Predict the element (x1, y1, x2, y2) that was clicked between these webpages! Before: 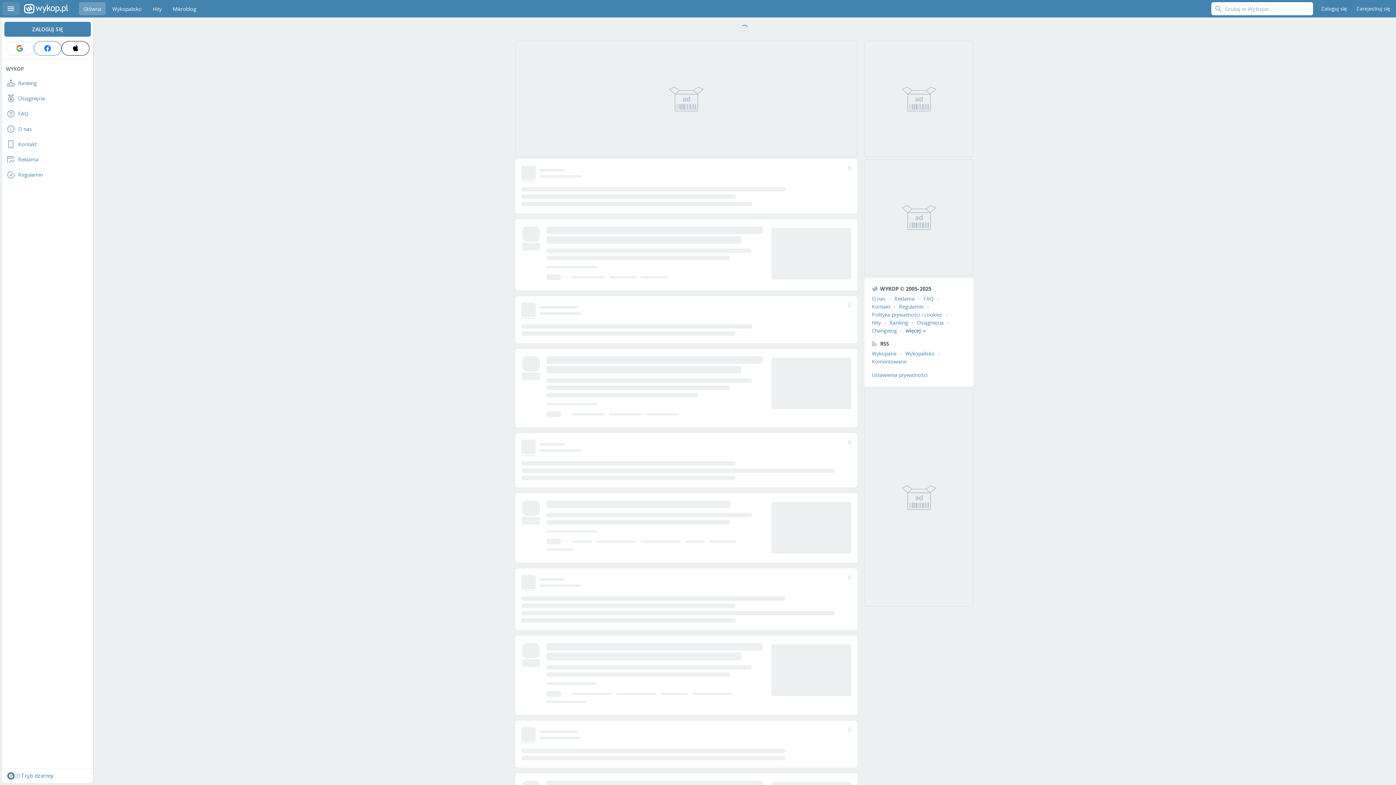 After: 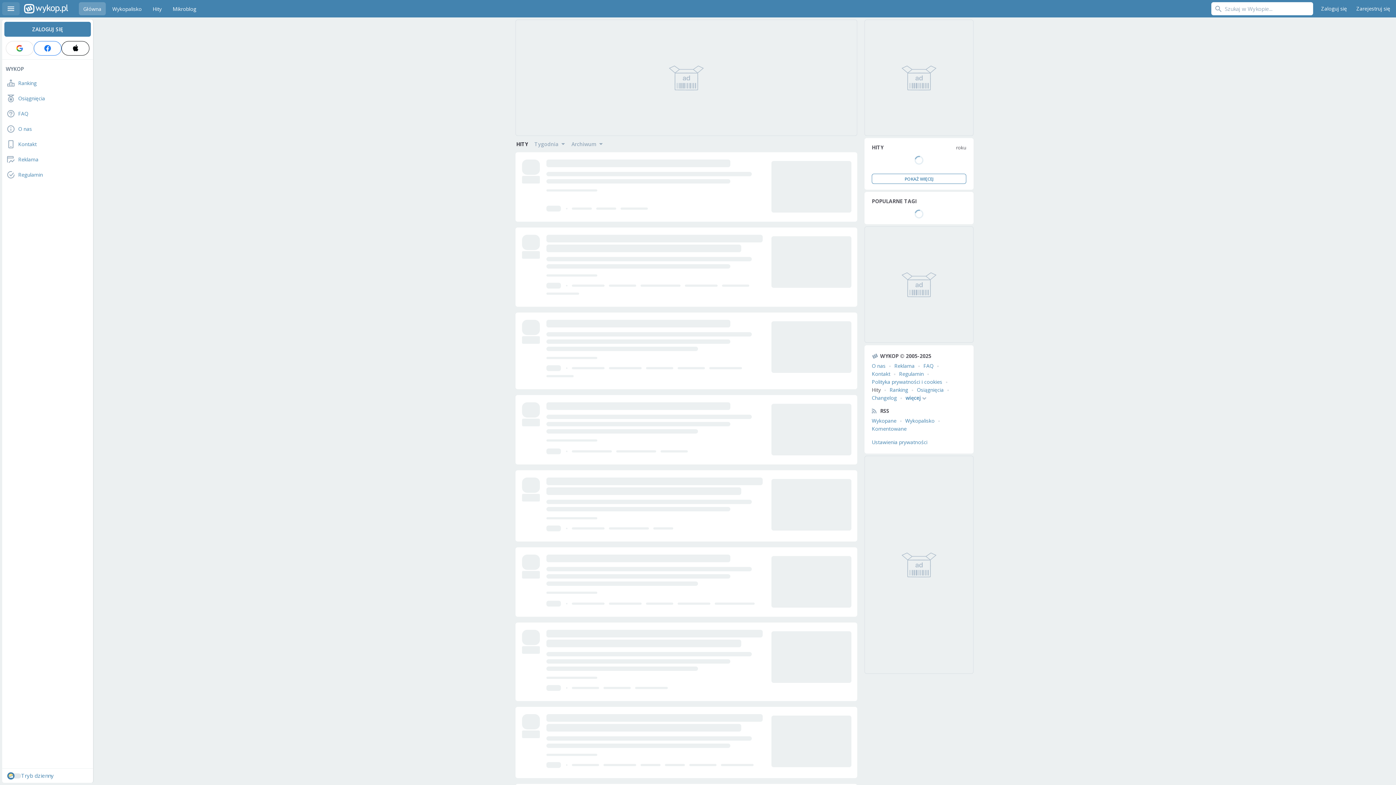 Action: label: Hity bbox: (148, 2, 166, 15)